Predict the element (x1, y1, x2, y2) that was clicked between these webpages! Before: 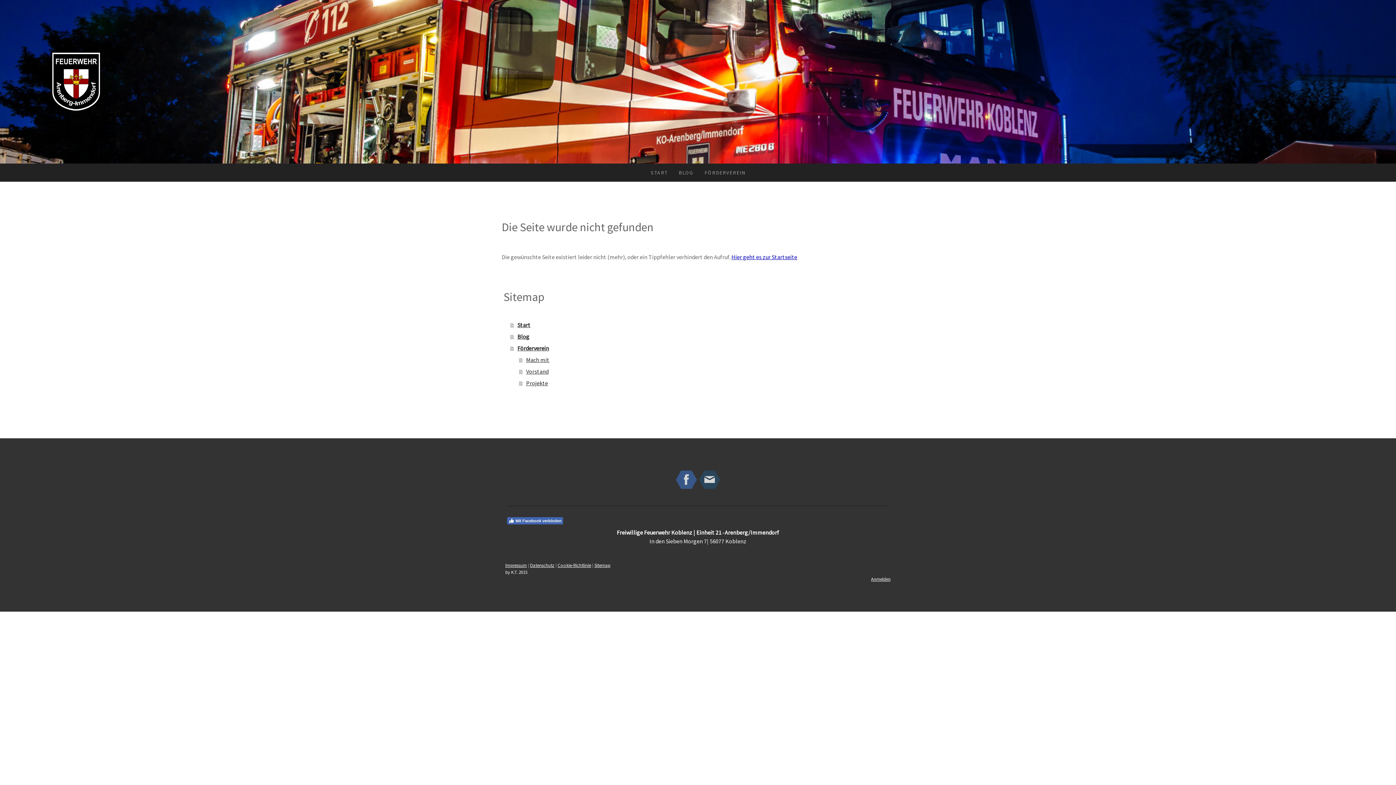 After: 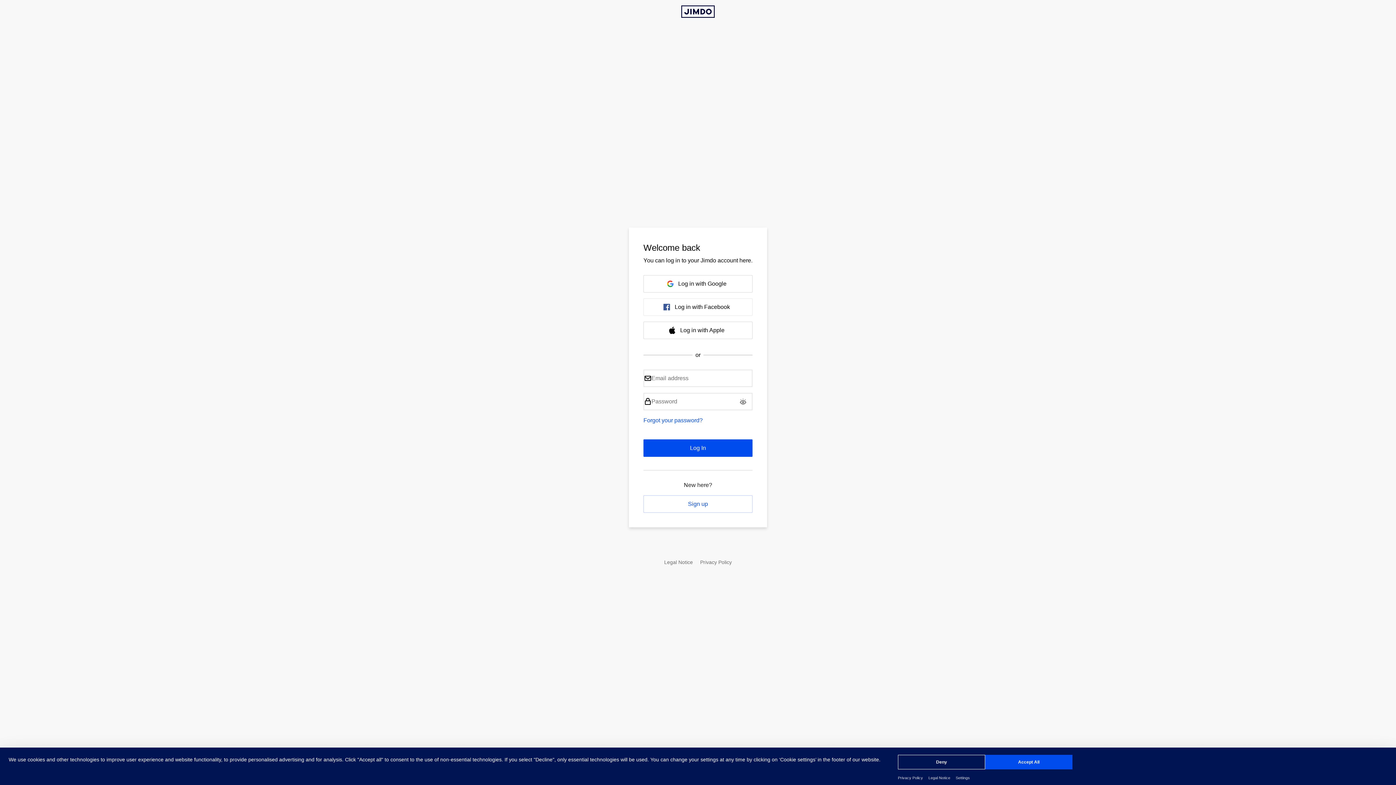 Action: label: Anmelden bbox: (871, 576, 890, 582)